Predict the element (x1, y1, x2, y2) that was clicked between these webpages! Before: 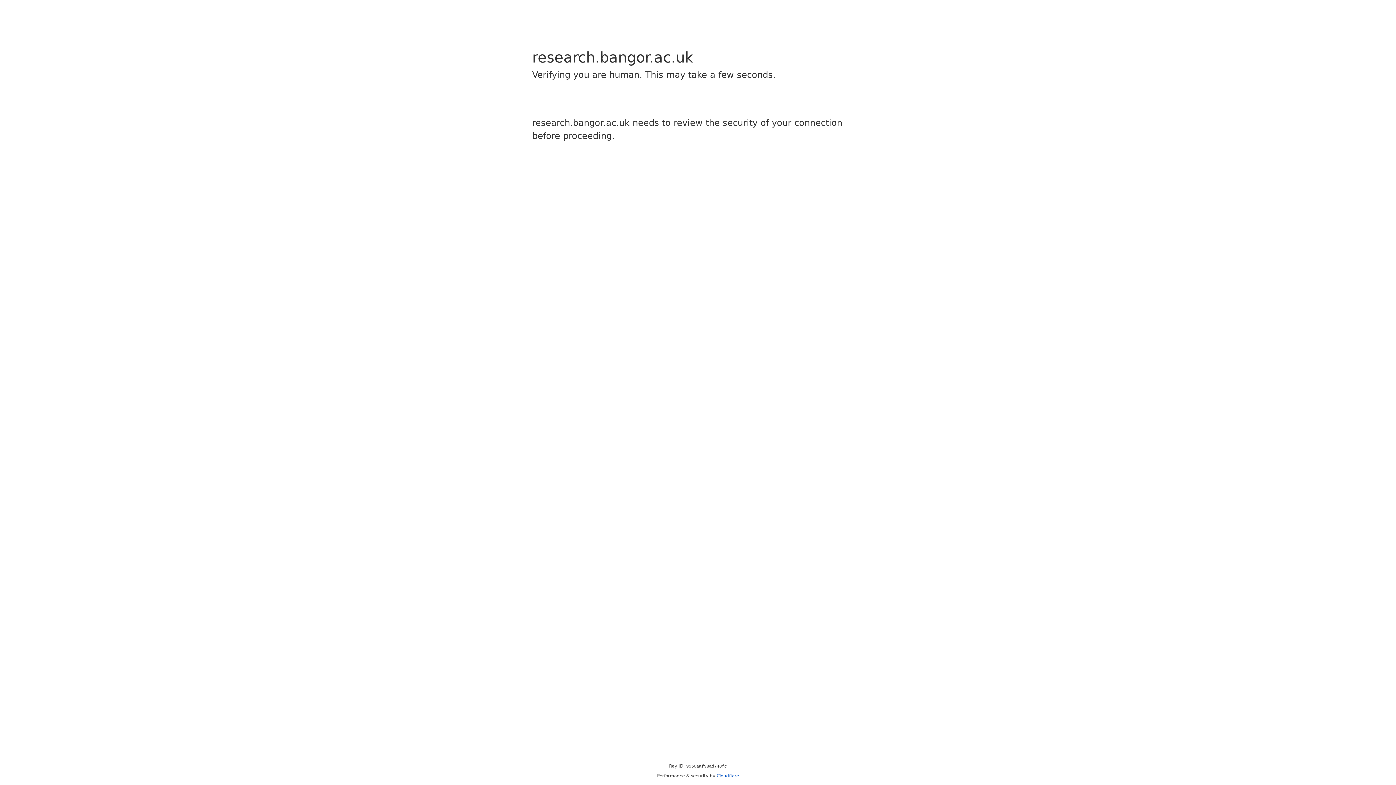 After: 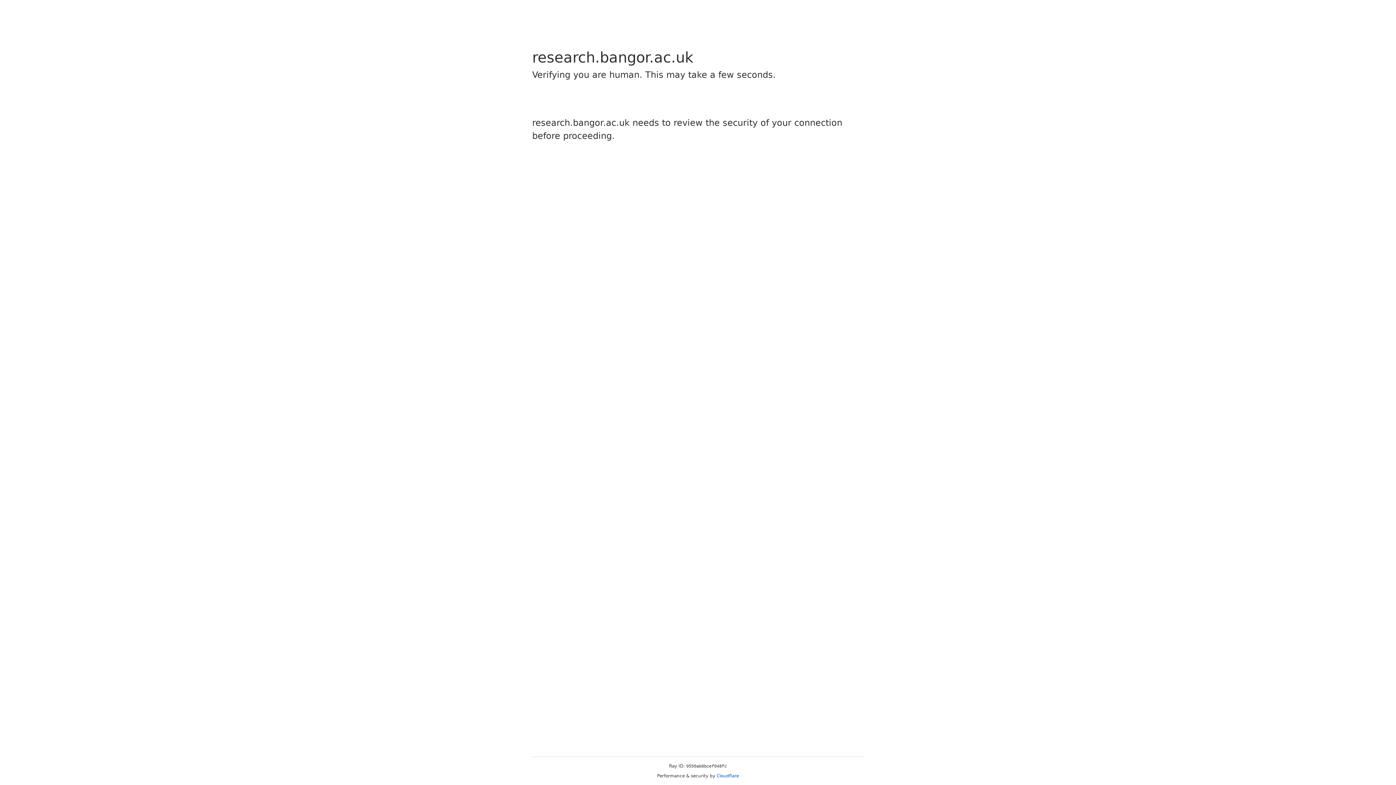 Action: bbox: (716, 773, 739, 778) label: Cloudflare